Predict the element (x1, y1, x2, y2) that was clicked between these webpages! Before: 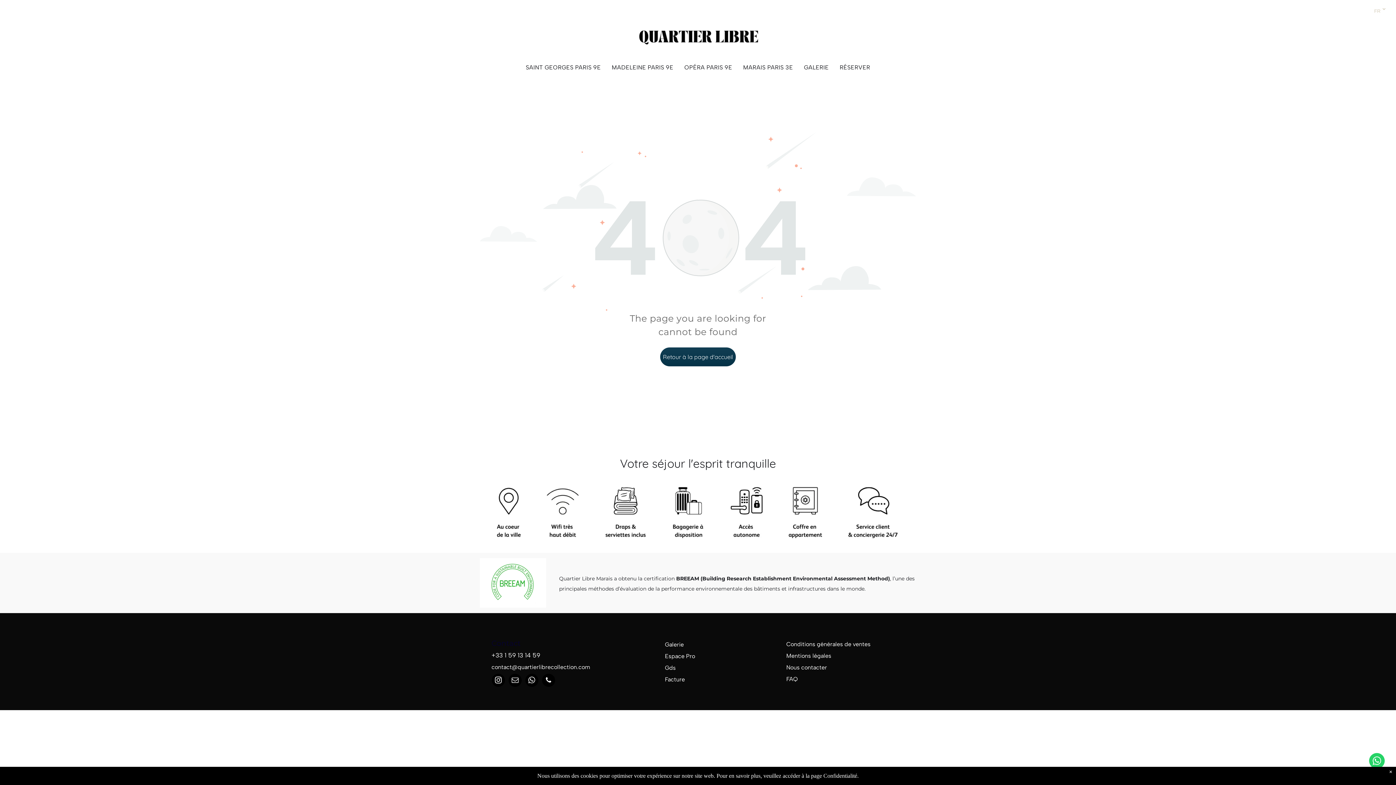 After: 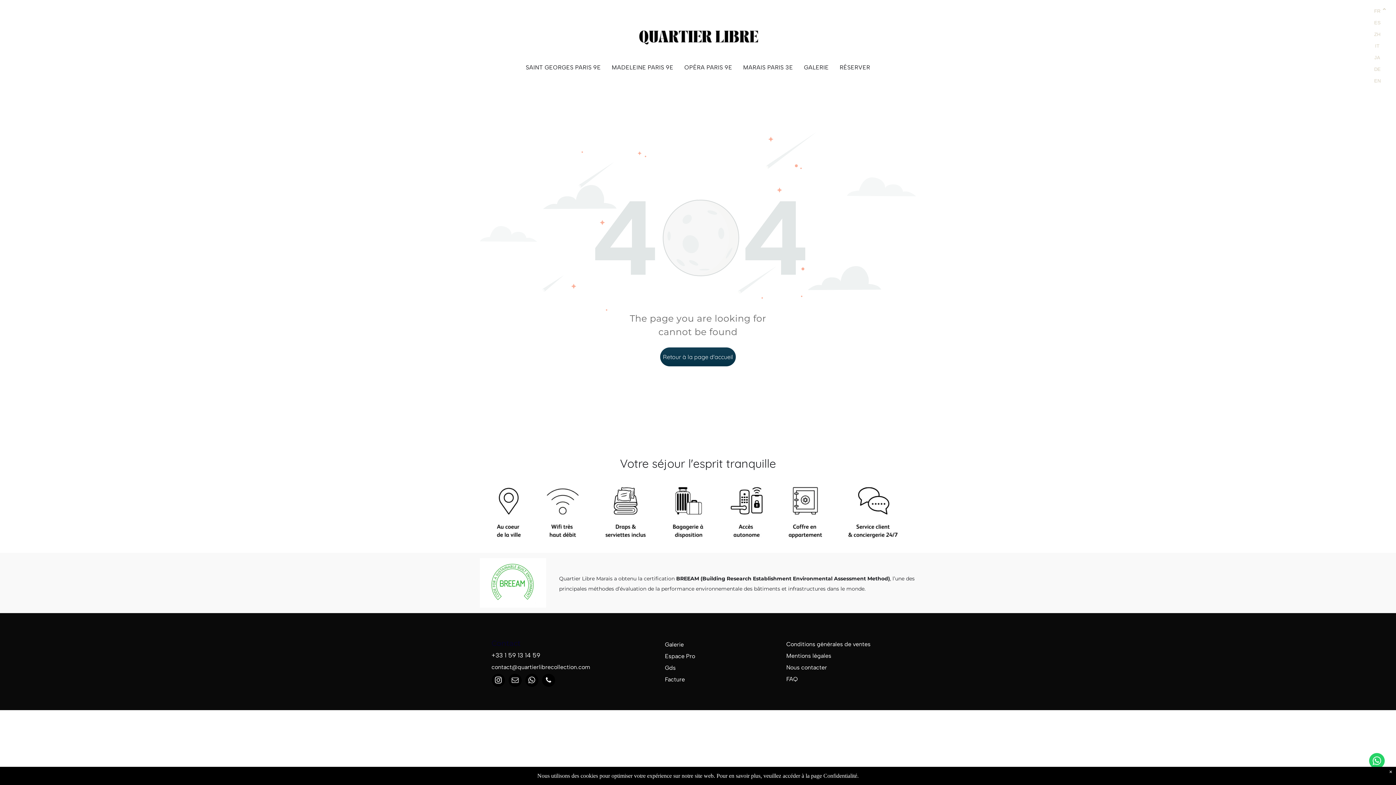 Action: label: FR bbox: (1370, 3, 1389, 15)